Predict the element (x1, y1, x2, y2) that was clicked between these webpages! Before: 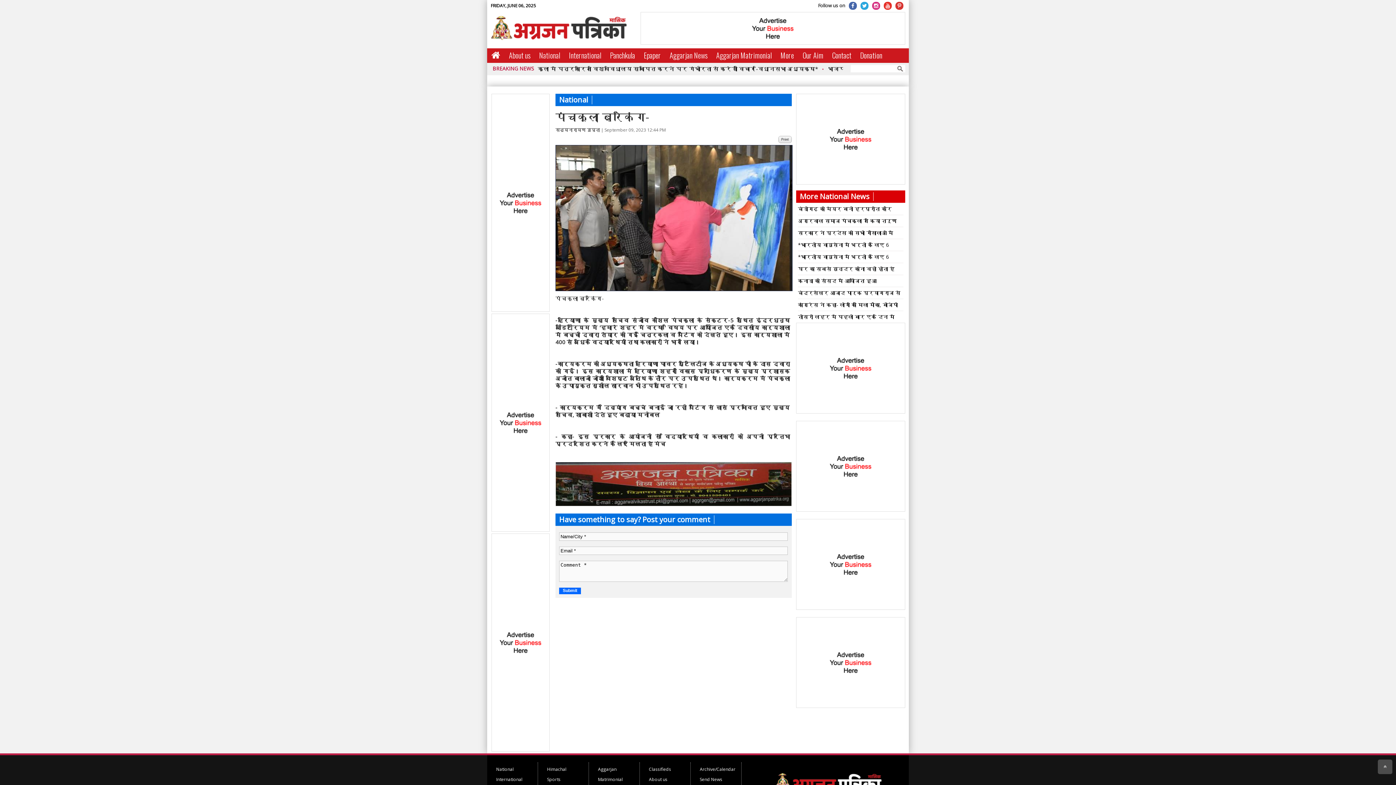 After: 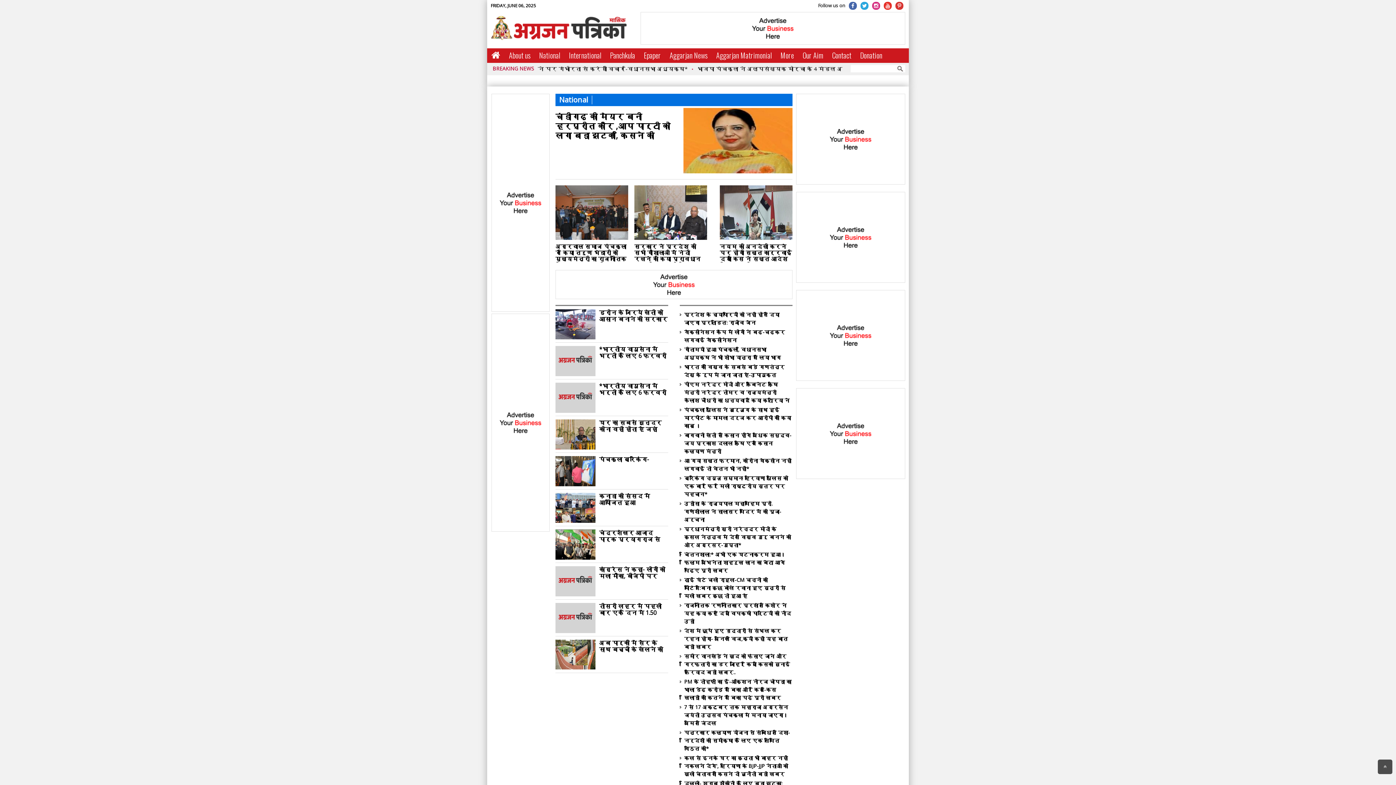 Action: bbox: (496, 764, 537, 774) label: National